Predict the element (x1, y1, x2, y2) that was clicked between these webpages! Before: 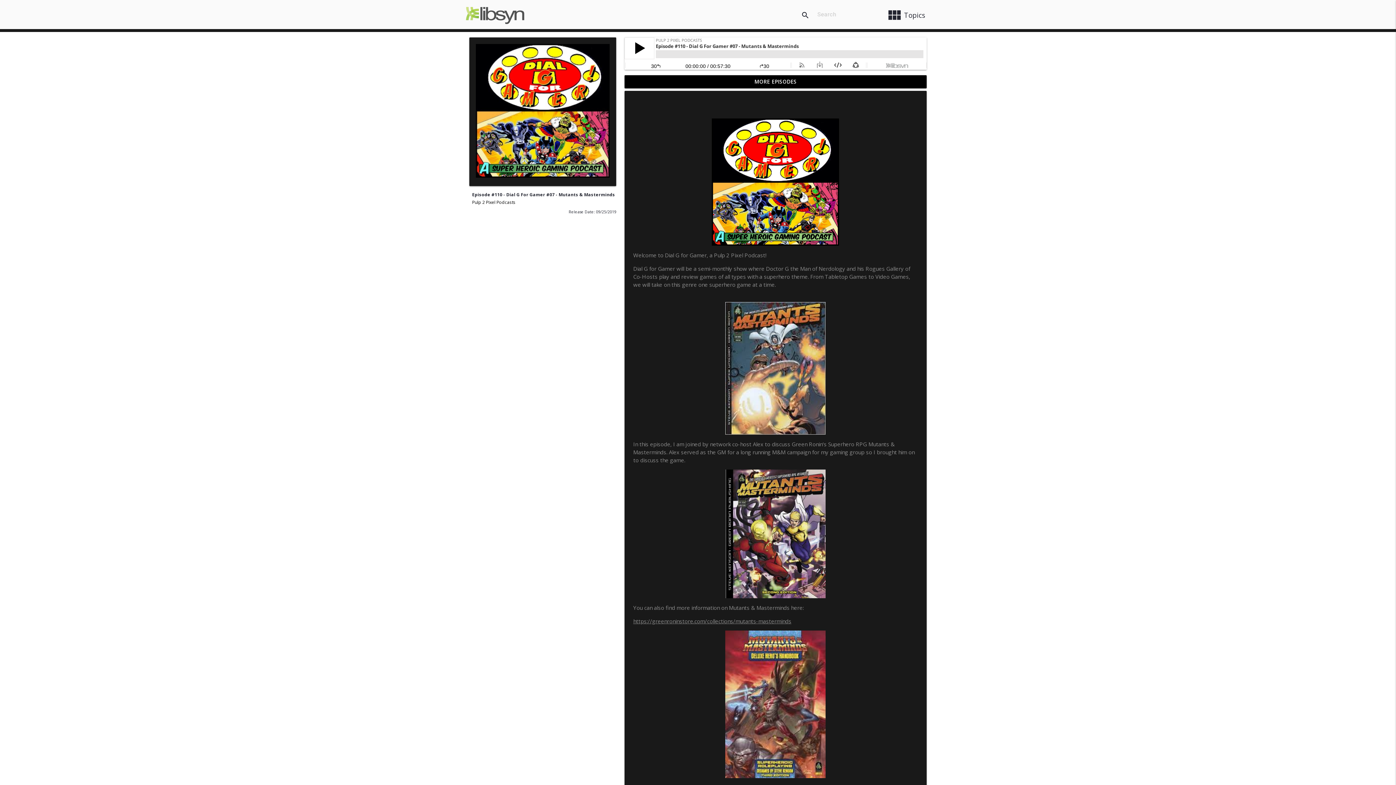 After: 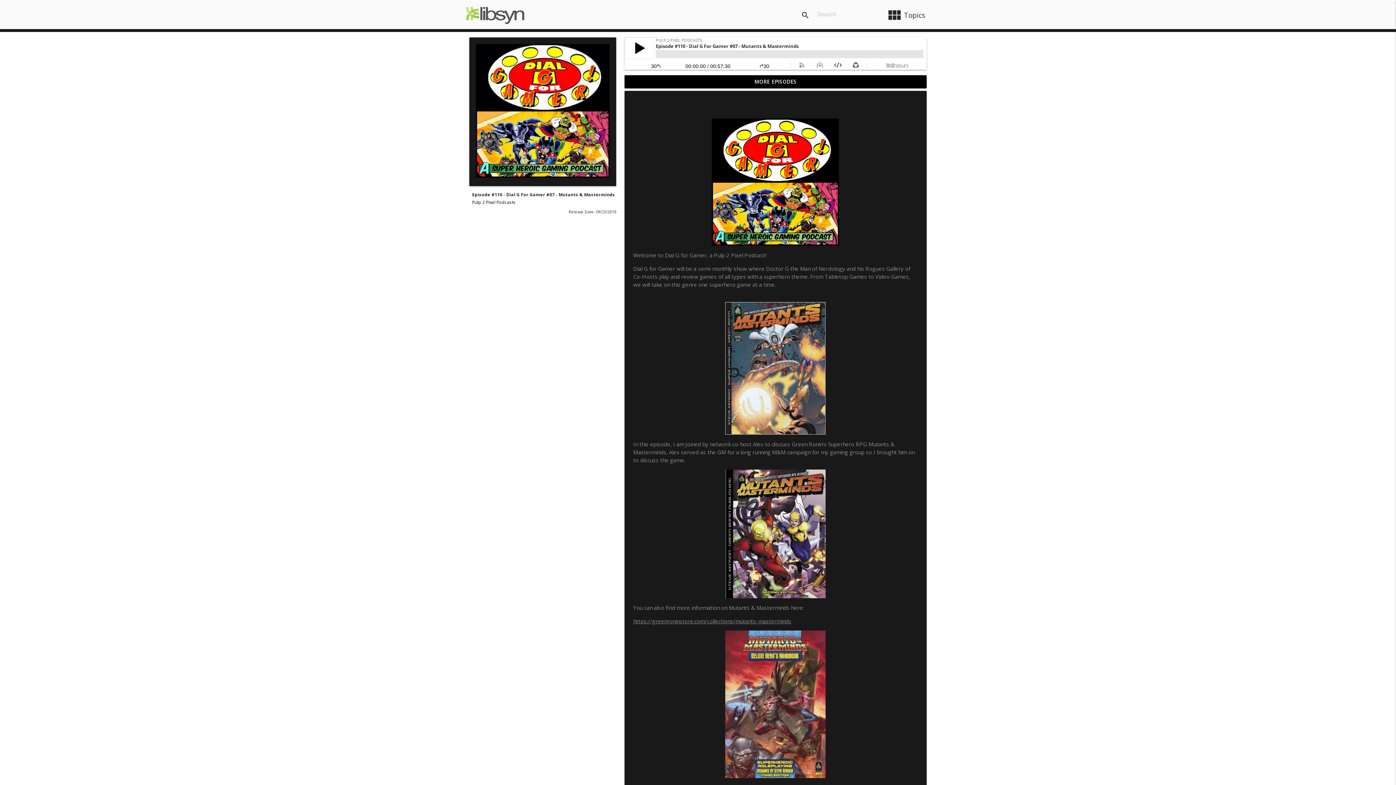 Action: bbox: (0, 37, 4, 44)